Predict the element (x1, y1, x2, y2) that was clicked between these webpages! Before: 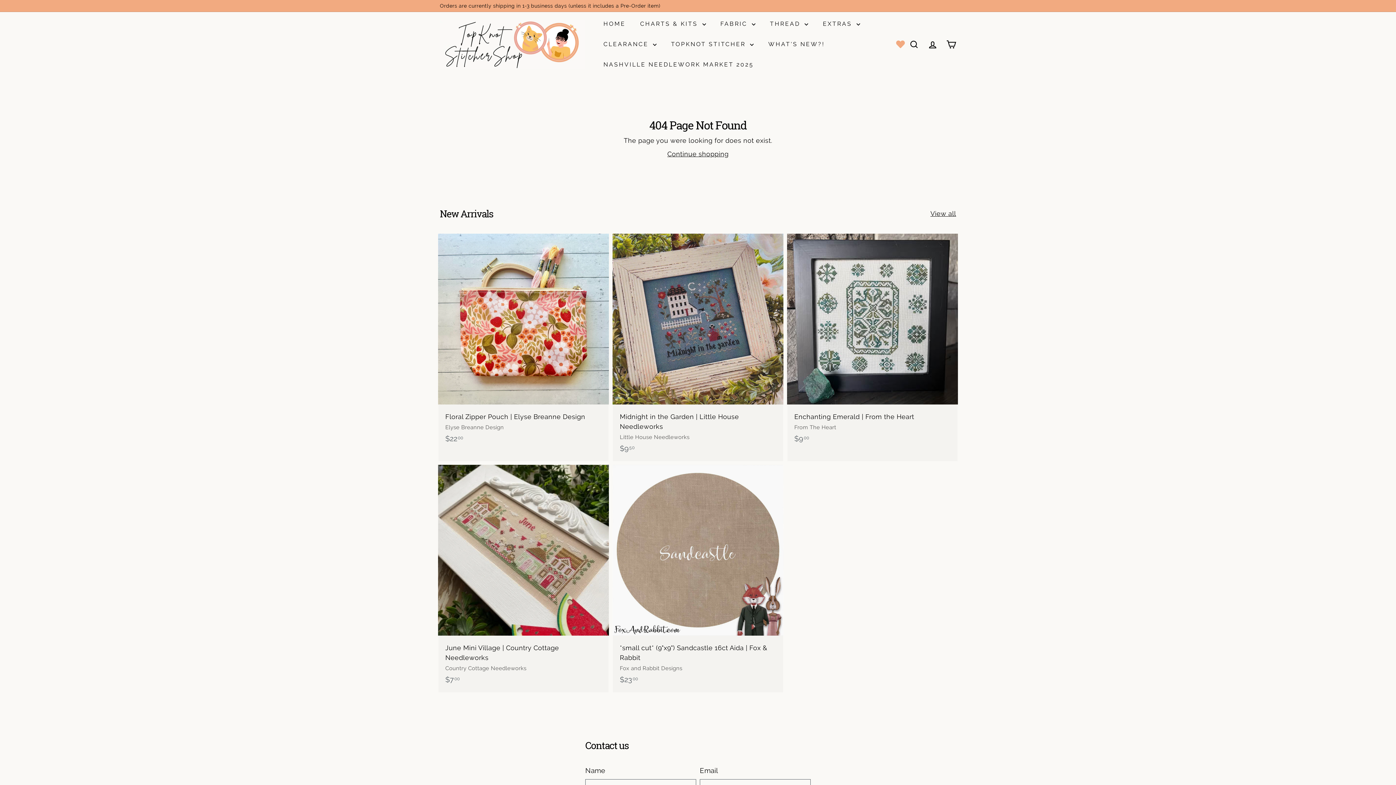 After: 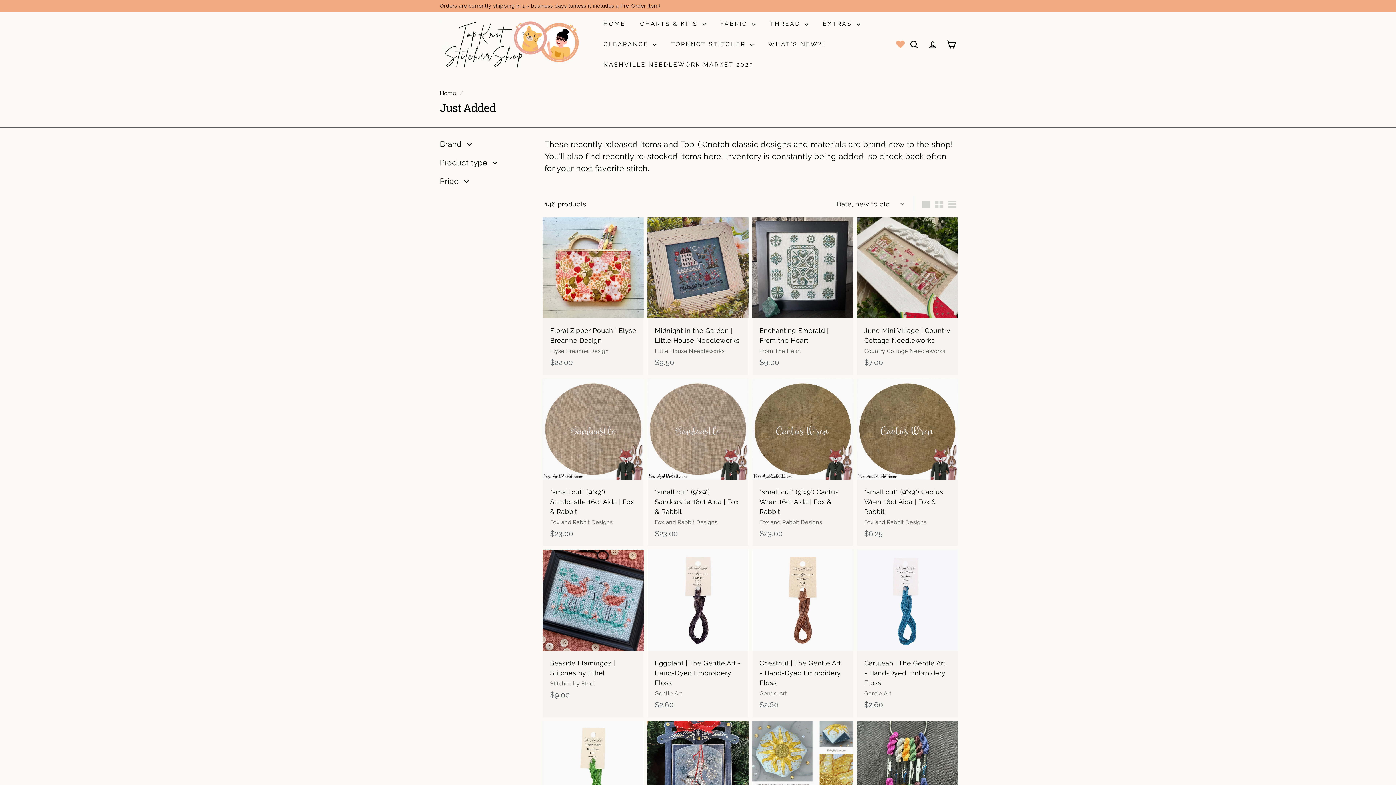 Action: bbox: (930, 208, 956, 218) label: View all